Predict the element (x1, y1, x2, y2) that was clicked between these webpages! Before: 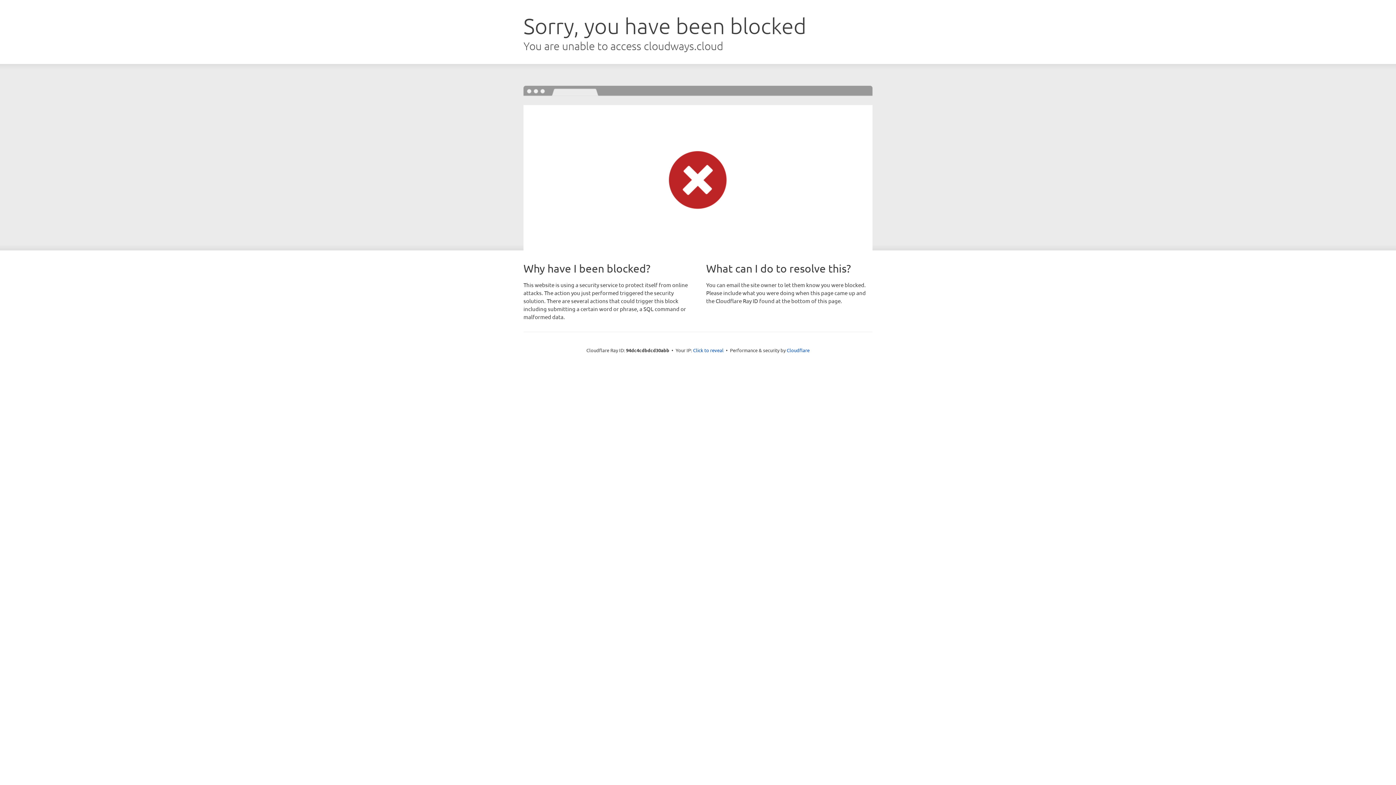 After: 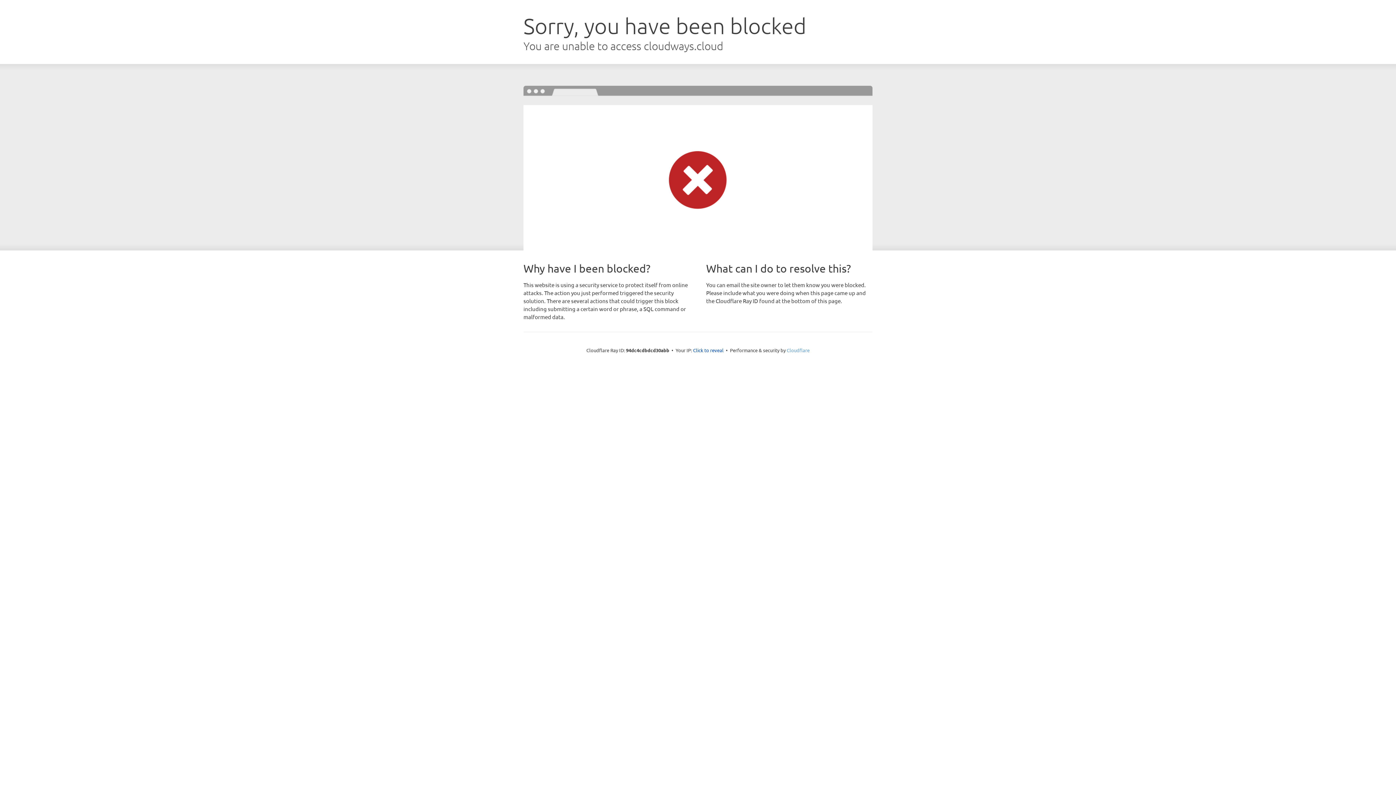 Action: label: Cloudflare bbox: (786, 347, 809, 353)